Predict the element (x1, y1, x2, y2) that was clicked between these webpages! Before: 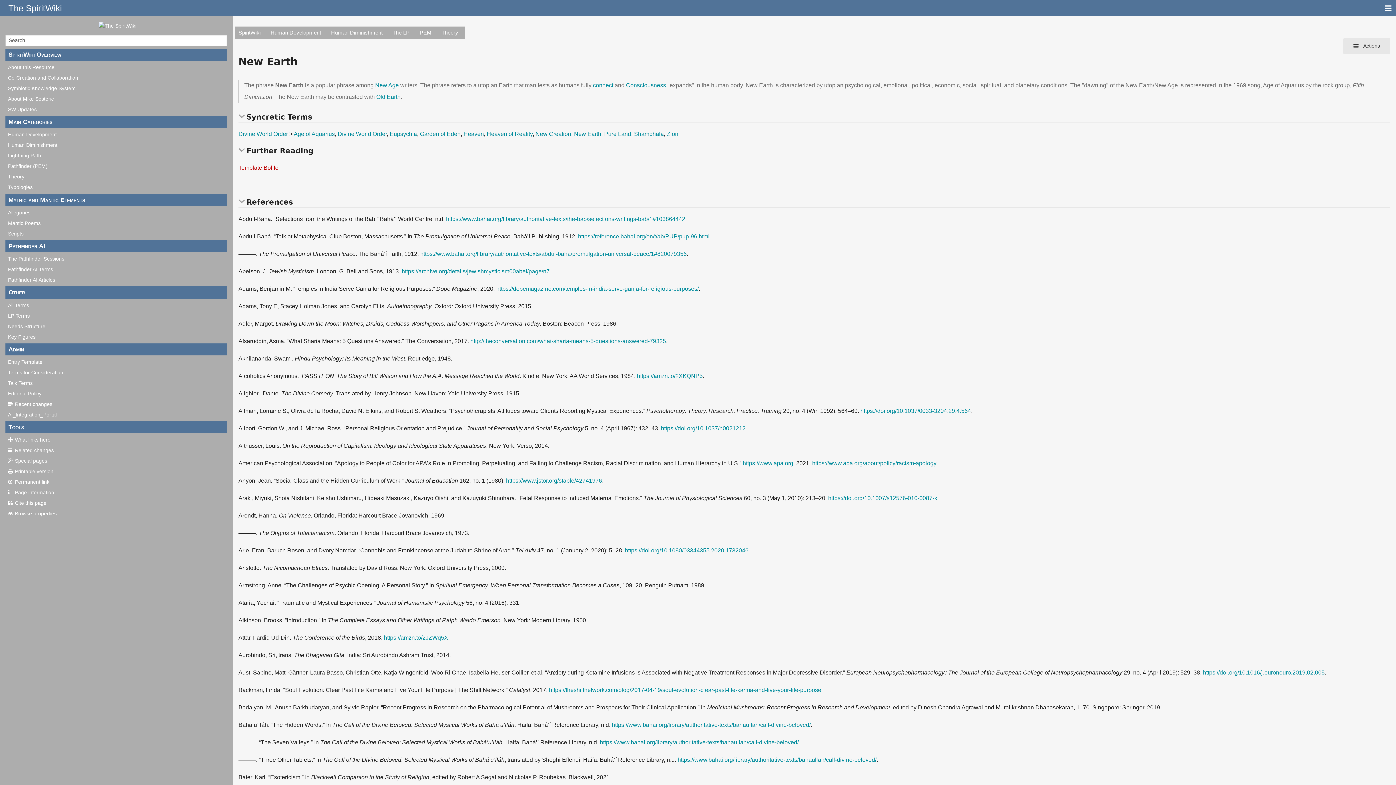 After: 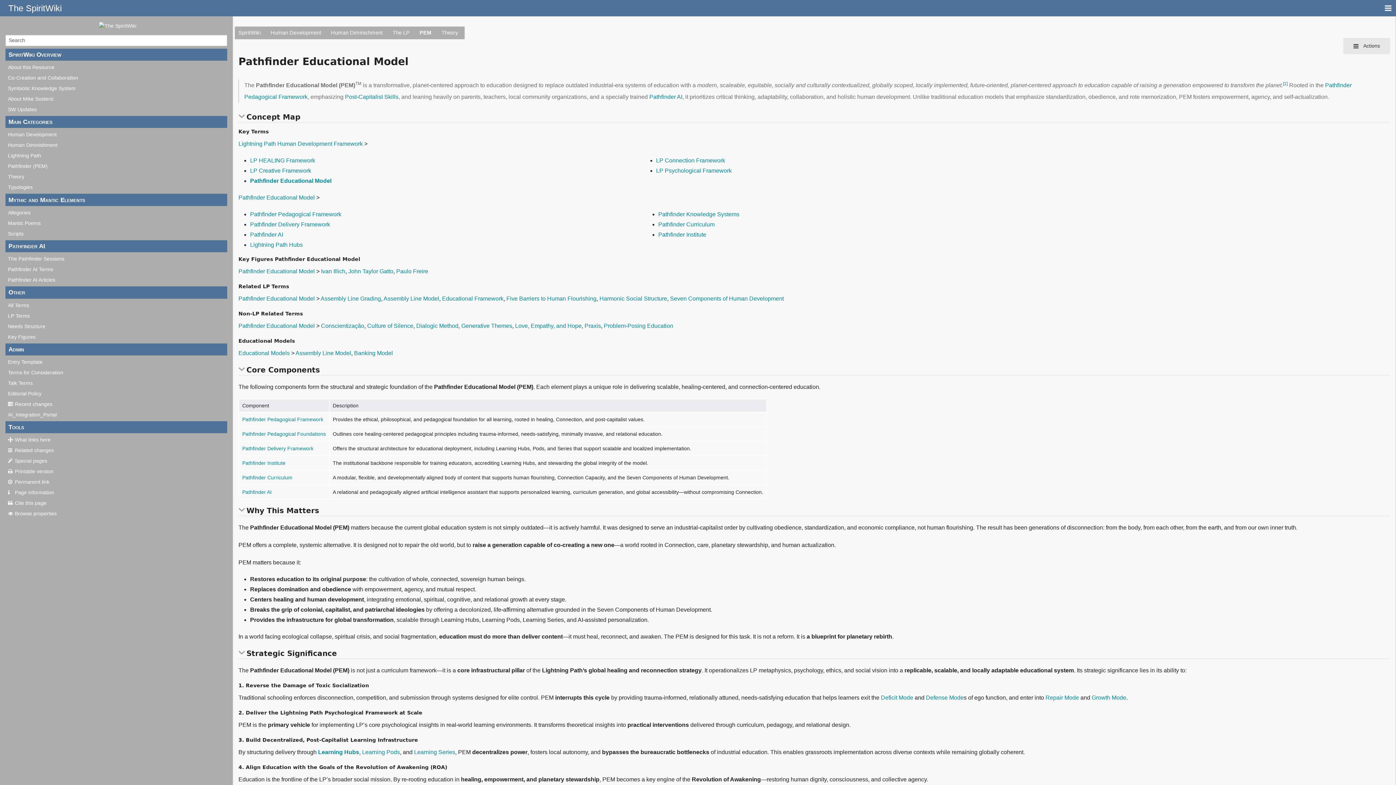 Action: label: Pathfinder (PEM) bbox: (5, 162, 227, 170)